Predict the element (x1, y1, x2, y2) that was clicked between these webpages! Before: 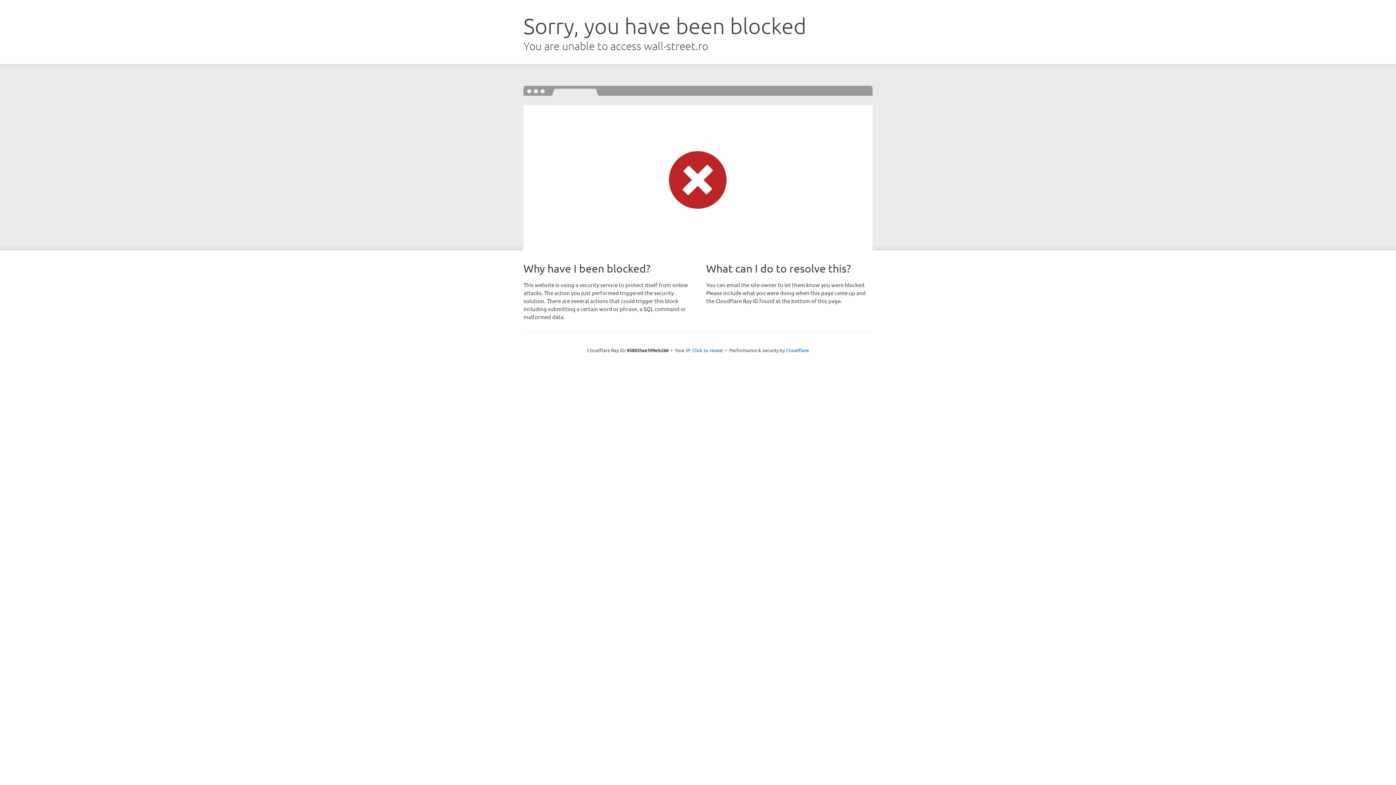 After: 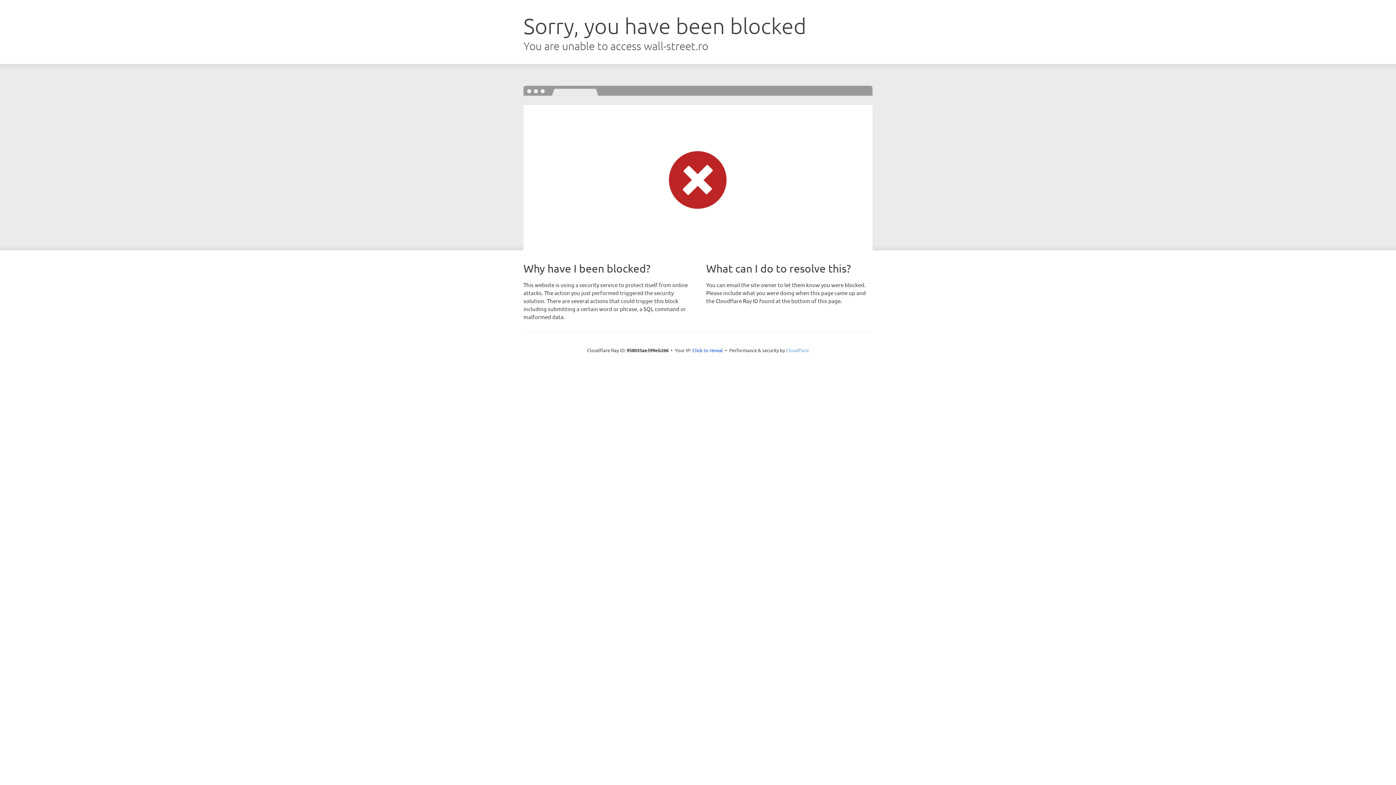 Action: label: Cloudflare bbox: (786, 347, 809, 353)